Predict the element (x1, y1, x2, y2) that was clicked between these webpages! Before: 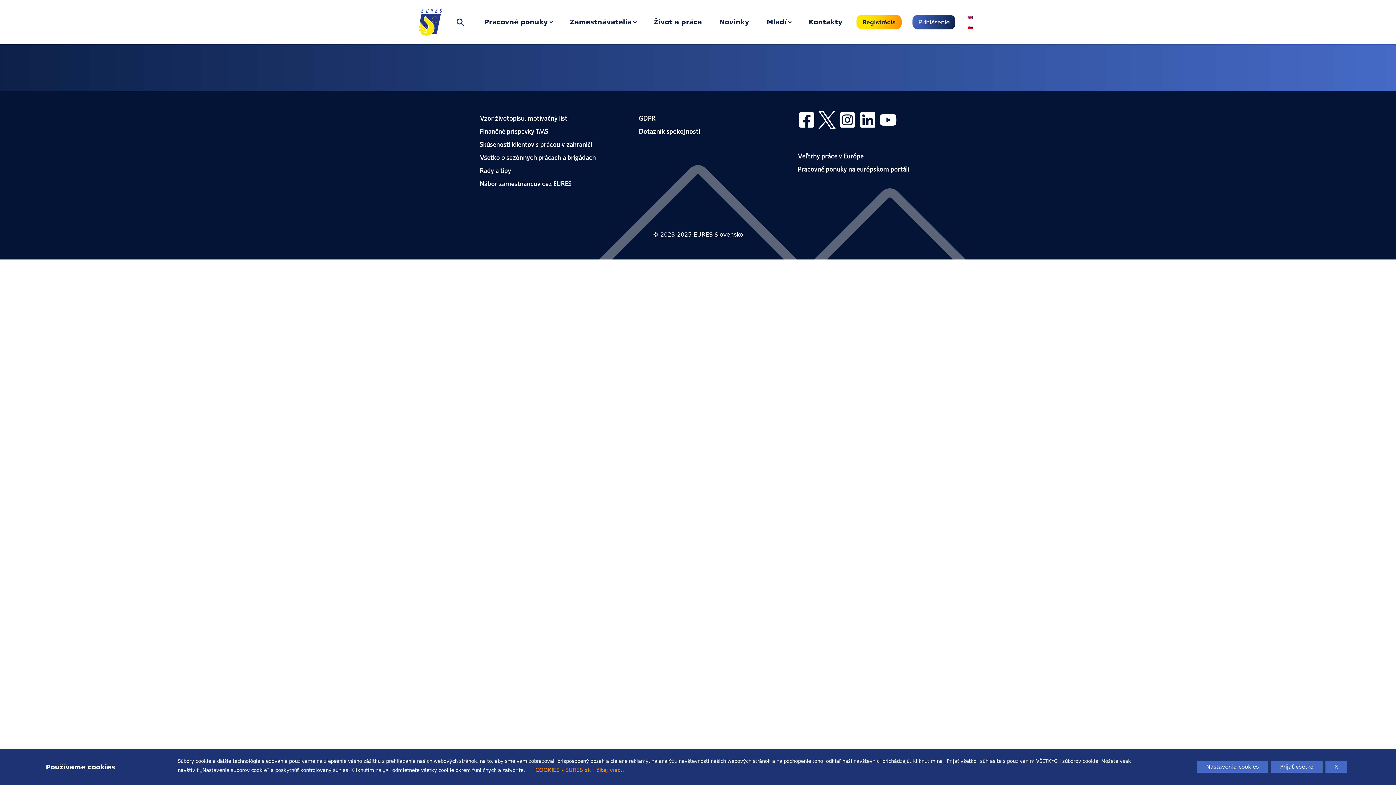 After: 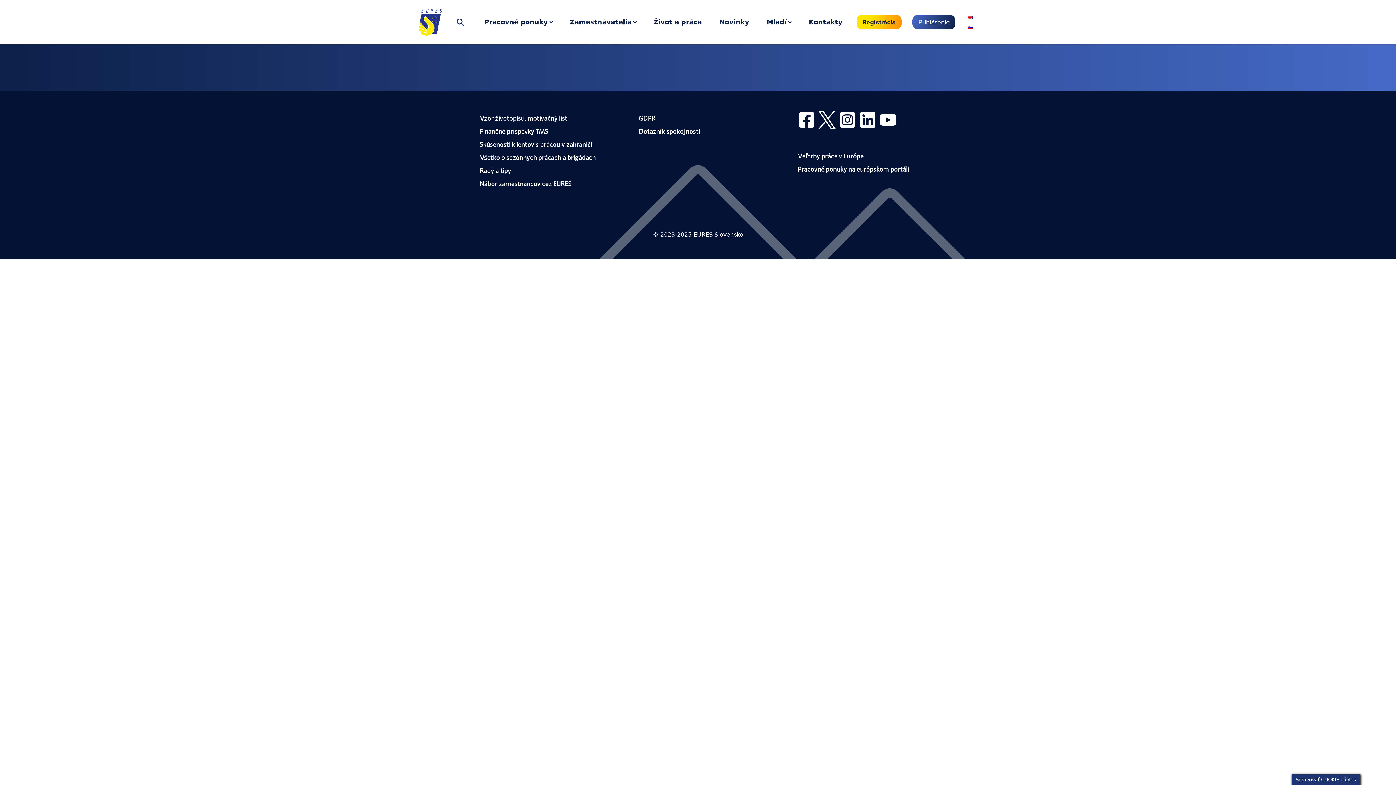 Action: label: X bbox: (1325, 761, 1347, 772)